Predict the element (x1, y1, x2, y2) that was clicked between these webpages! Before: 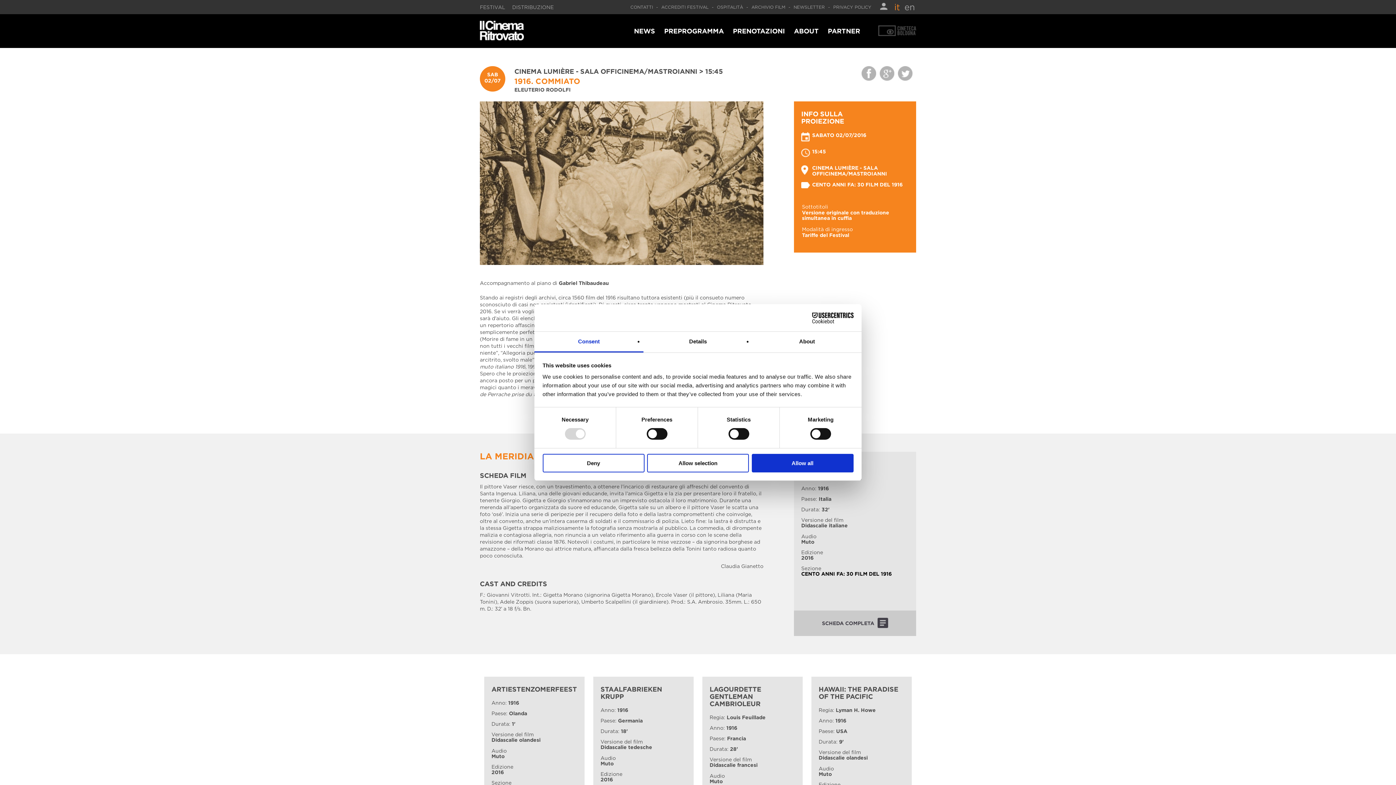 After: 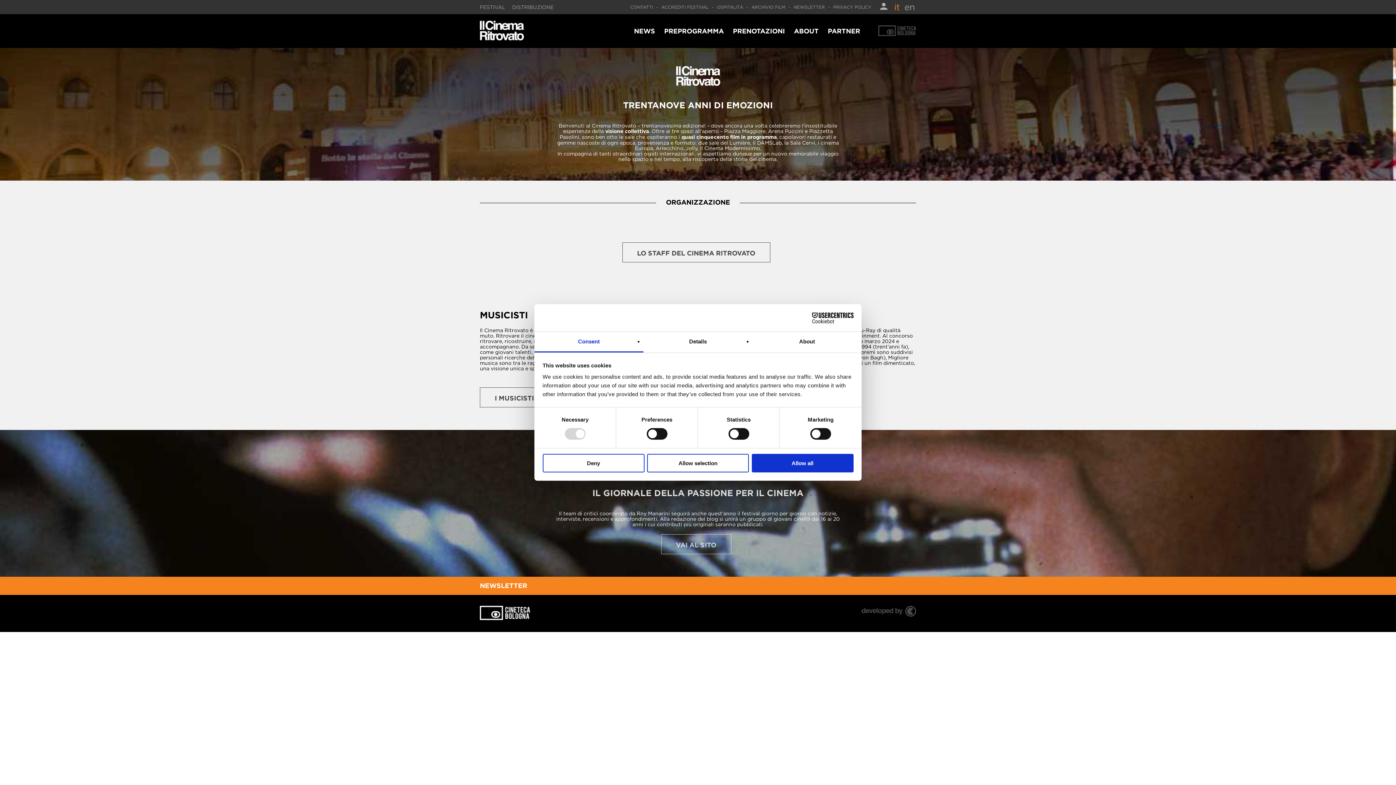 Action: bbox: (794, 27, 818, 34) label: ABOUT